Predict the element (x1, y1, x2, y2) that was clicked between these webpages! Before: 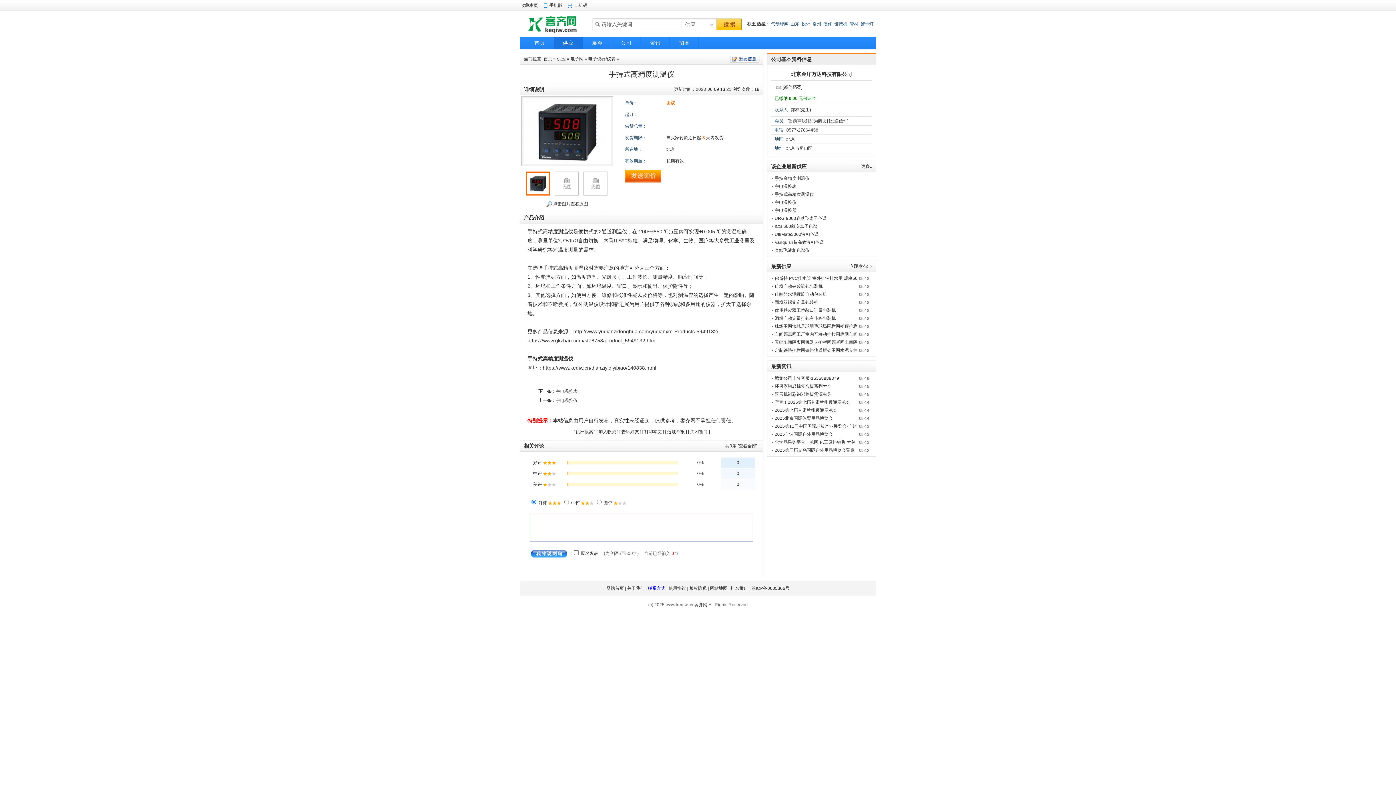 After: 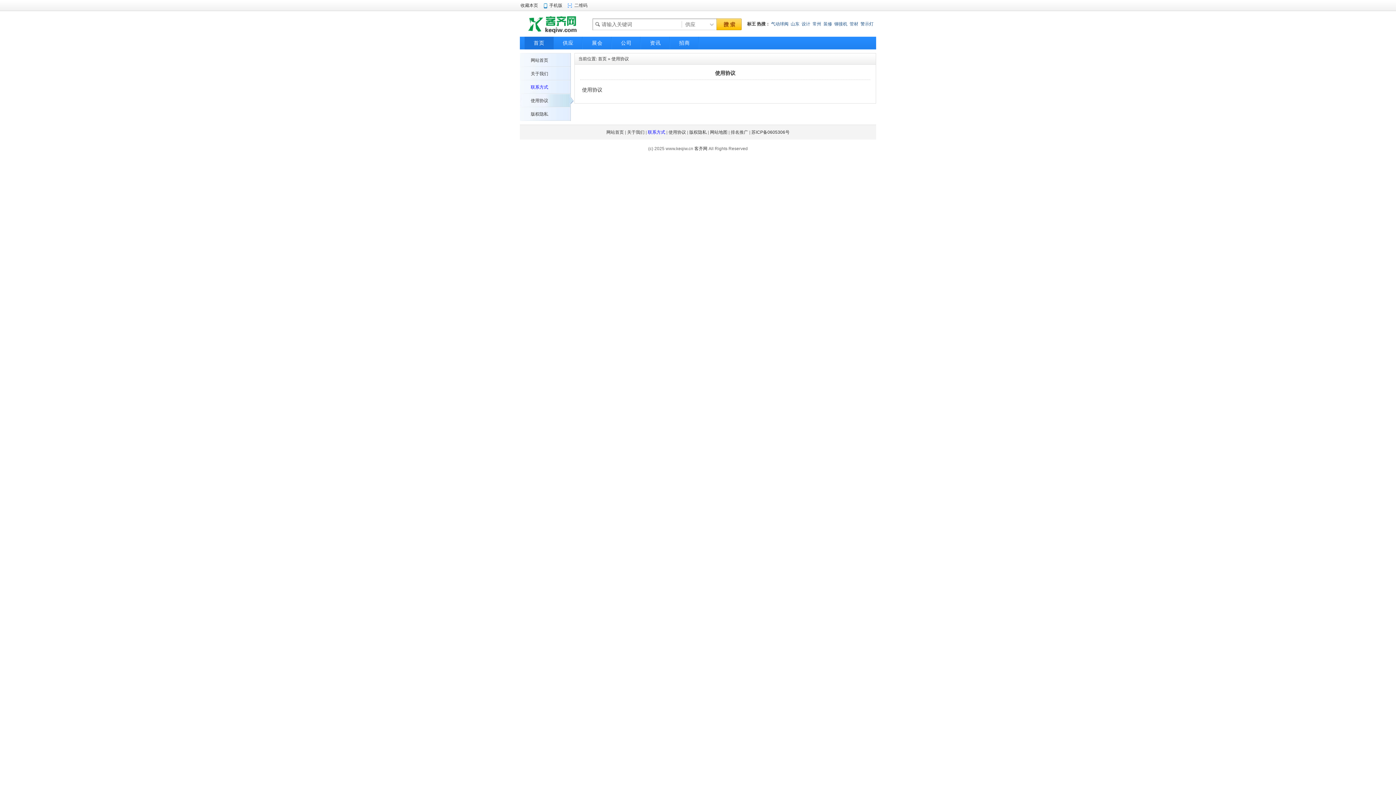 Action: label: 使用协议 bbox: (668, 586, 686, 591)